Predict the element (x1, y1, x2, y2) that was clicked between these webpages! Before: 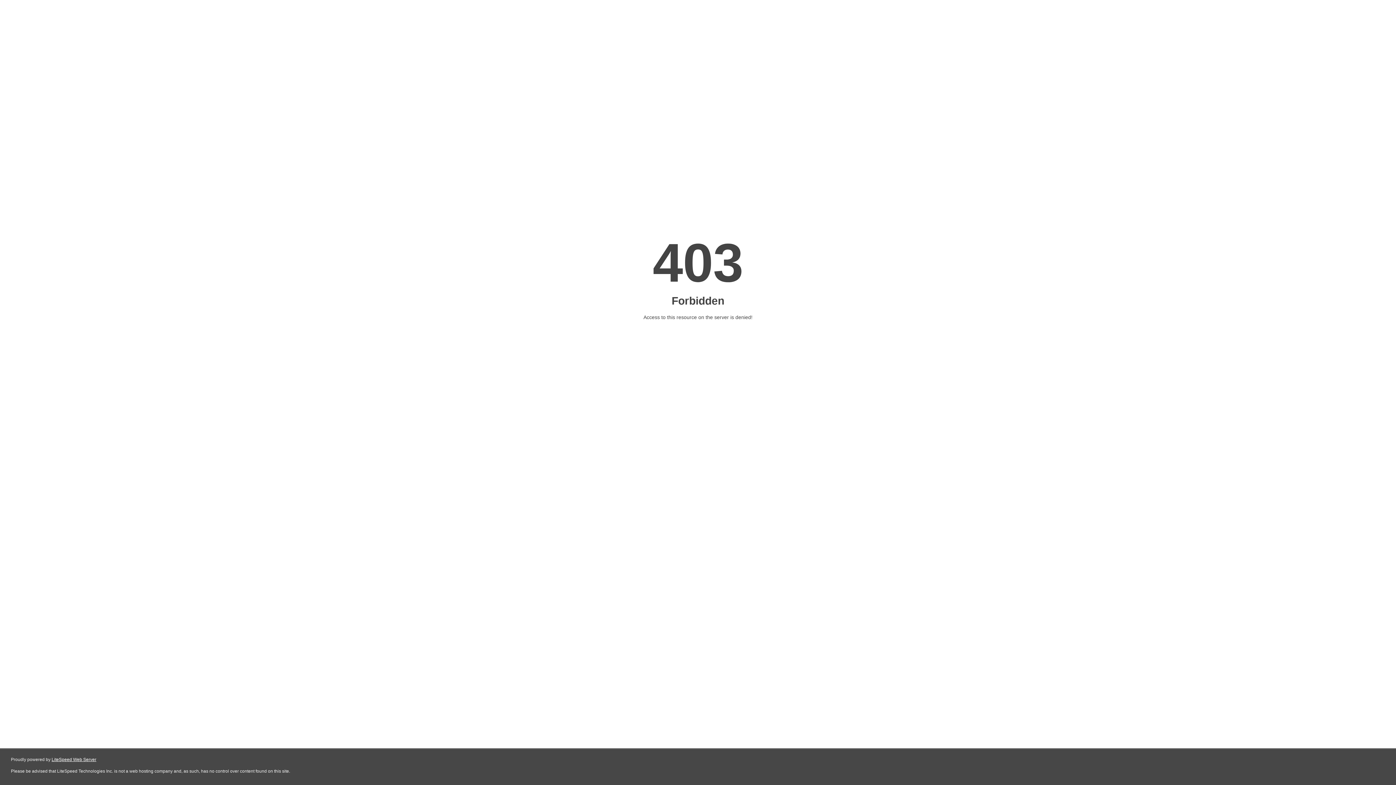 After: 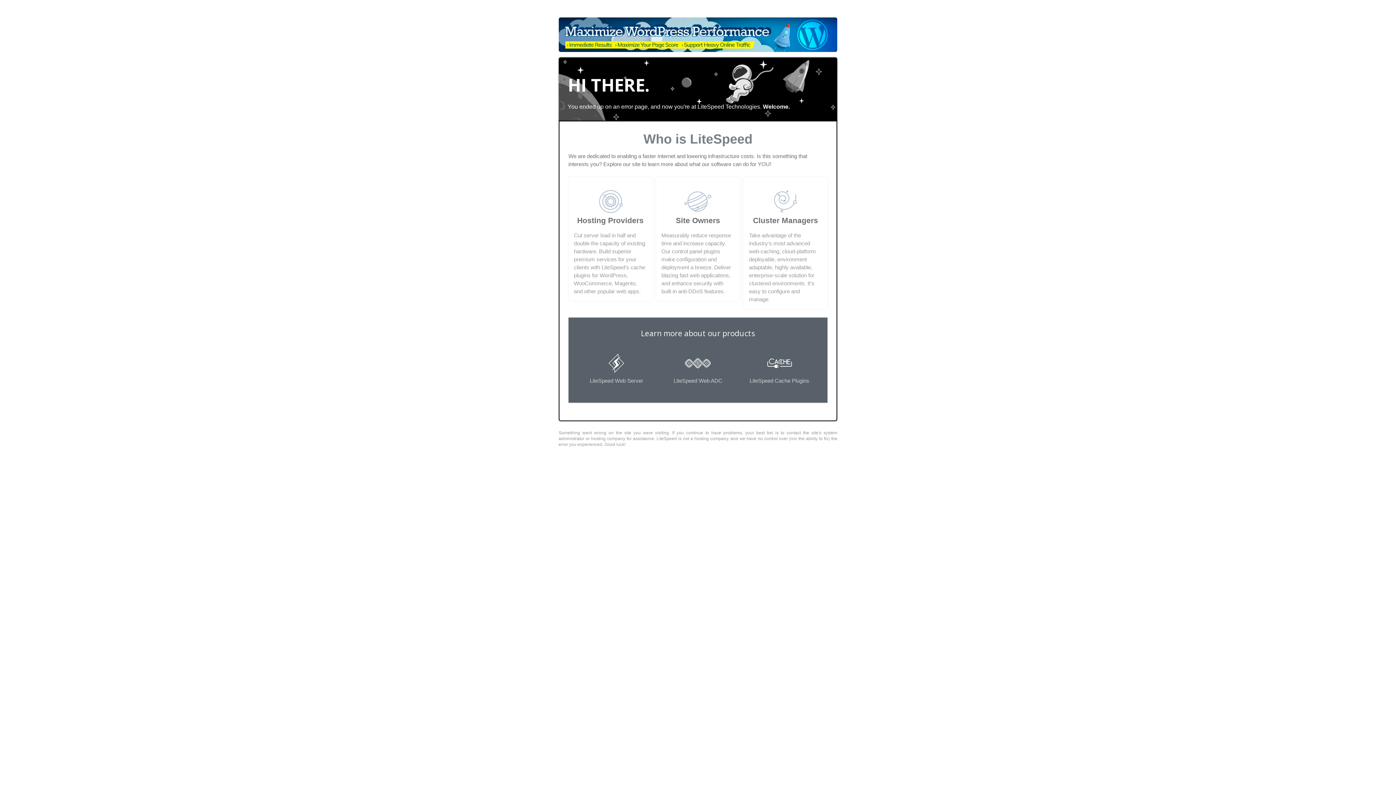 Action: bbox: (51, 757, 96, 762) label: LiteSpeed Web Server